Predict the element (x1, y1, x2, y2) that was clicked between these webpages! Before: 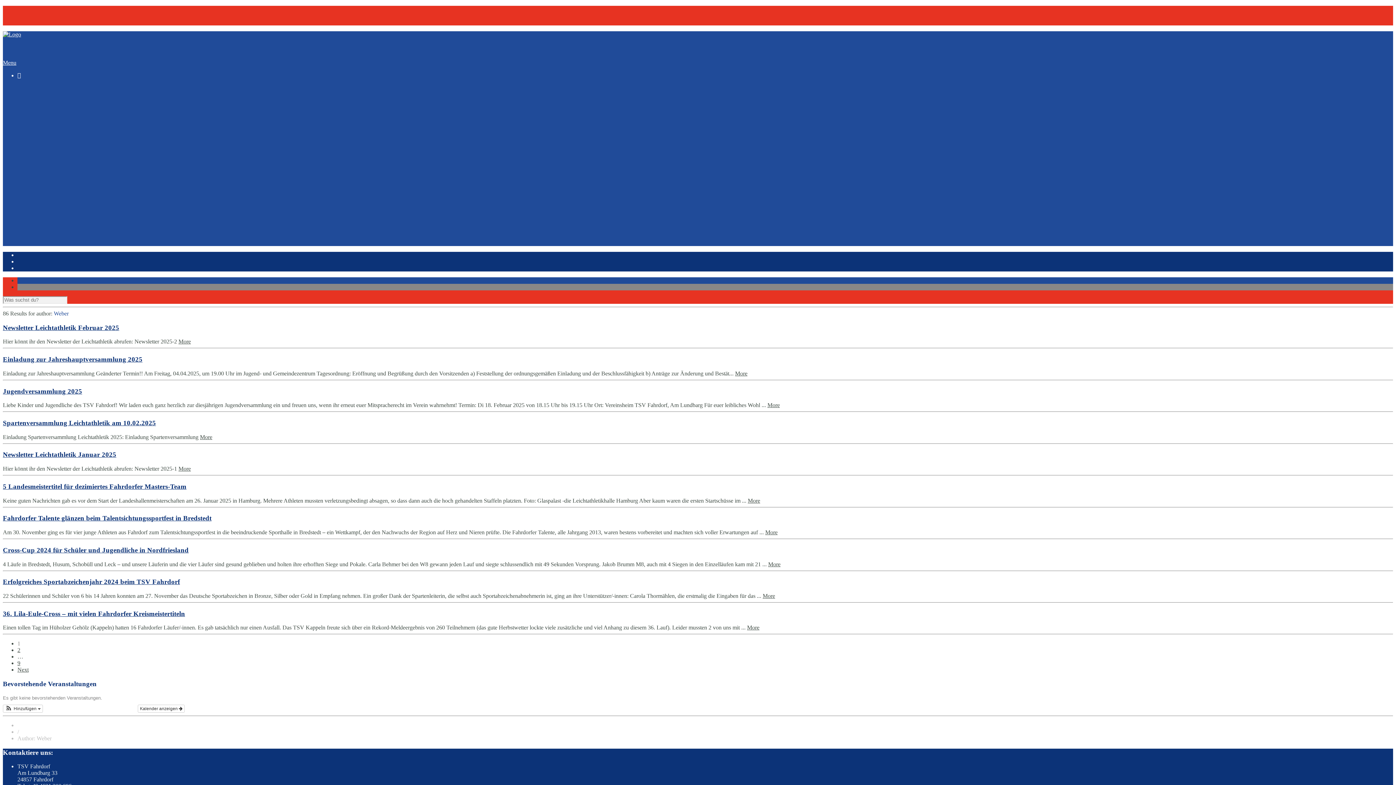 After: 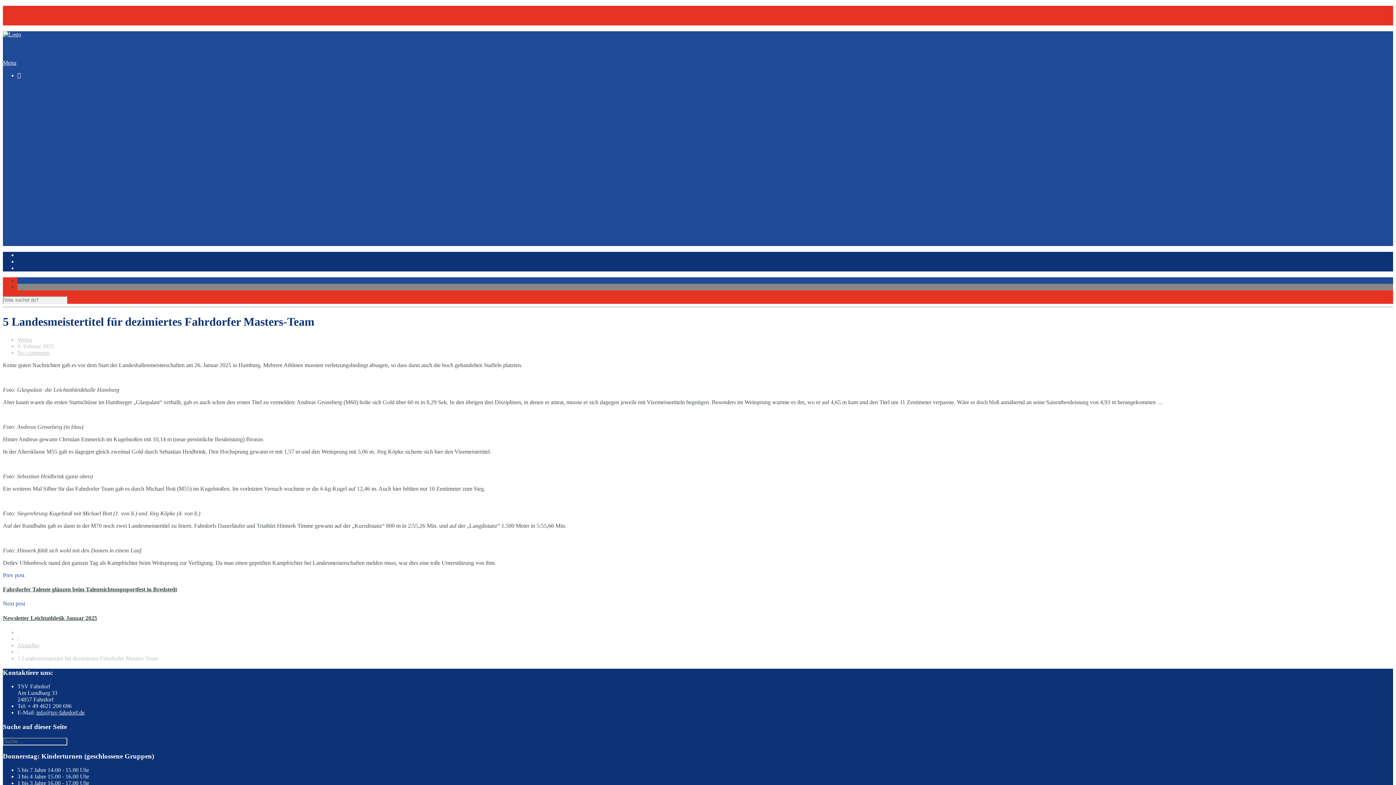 Action: label: 5 Landesmeistertitel für dezimiertes Fahrdorfer Masters-Team bbox: (2, 482, 186, 490)